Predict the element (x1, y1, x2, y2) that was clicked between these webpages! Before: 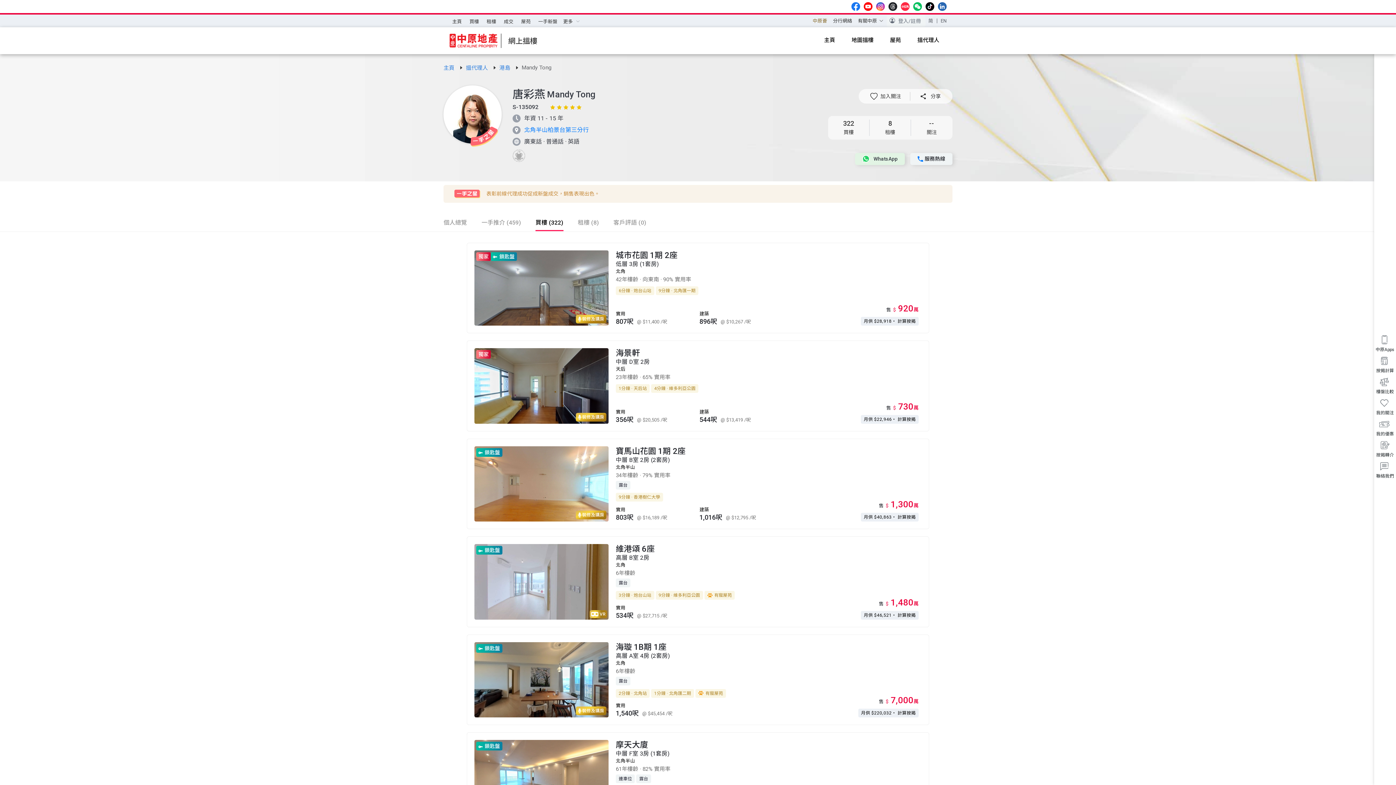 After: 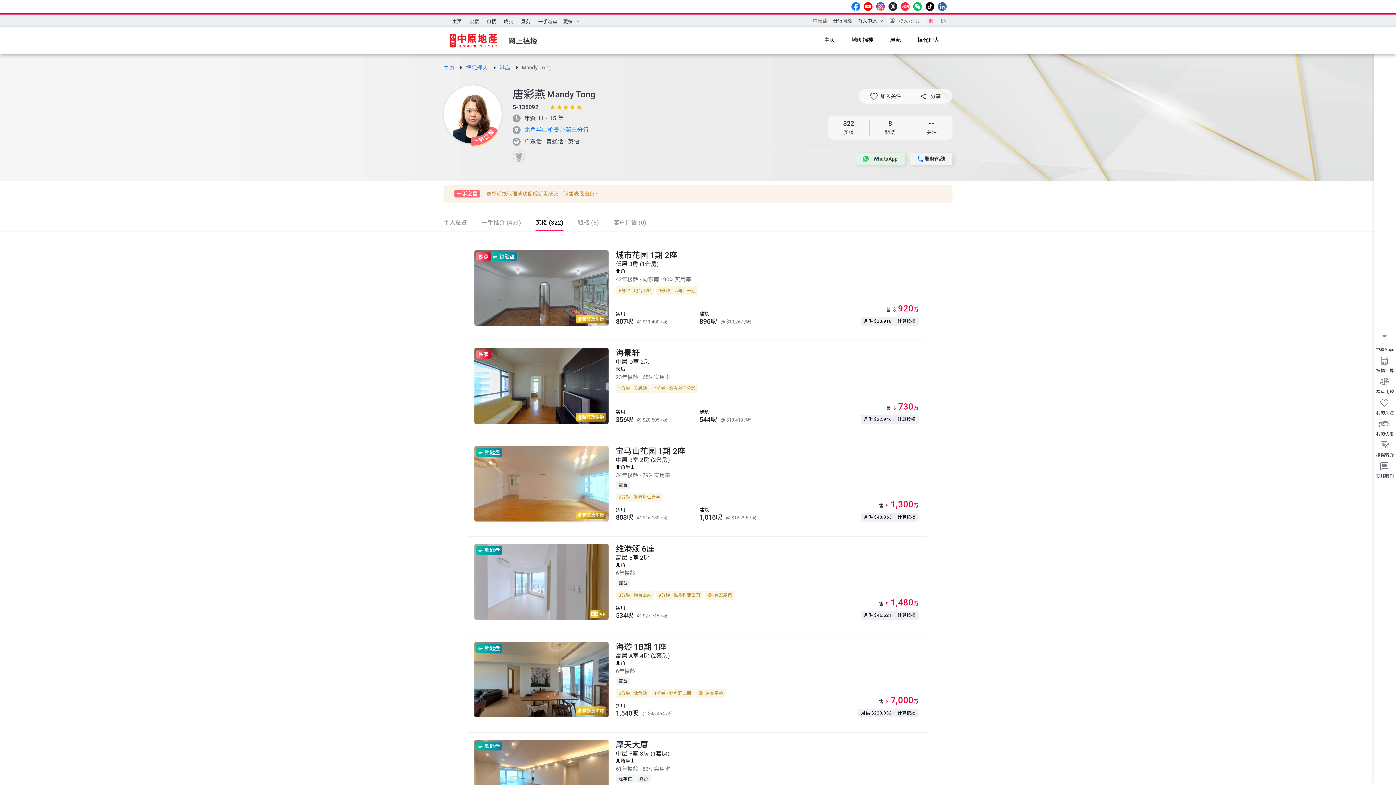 Action: bbox: (928, 18, 937, 23) label: 简